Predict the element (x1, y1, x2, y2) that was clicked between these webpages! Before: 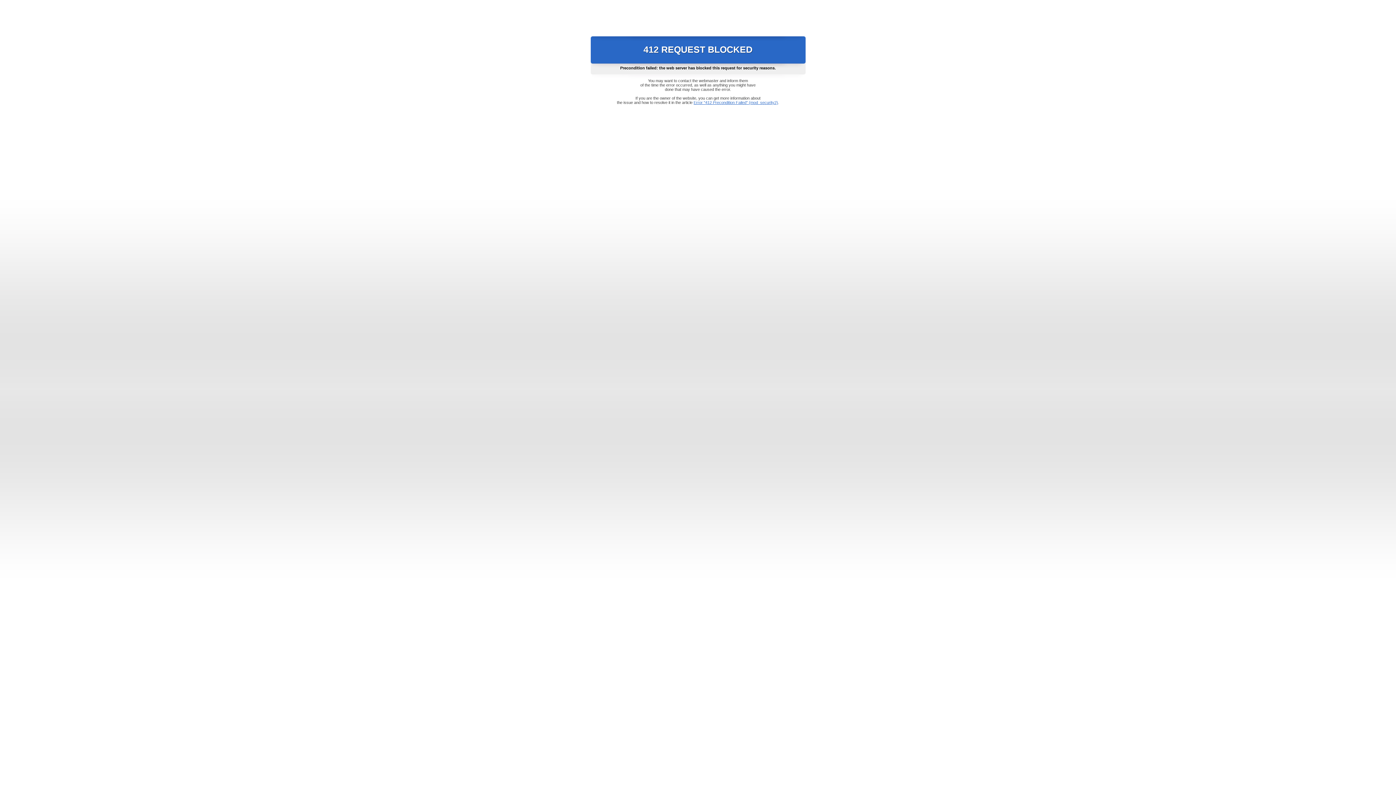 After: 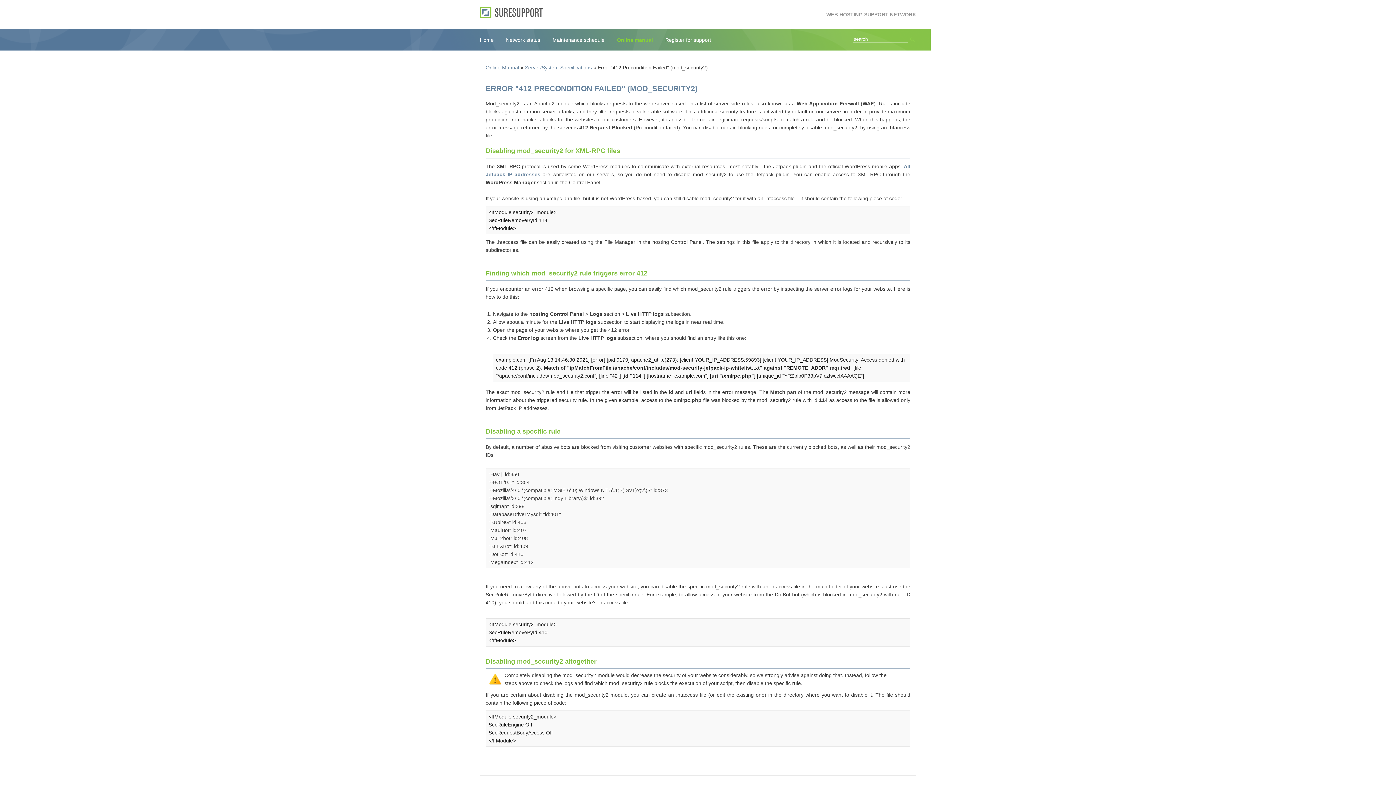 Action: bbox: (693, 100, 778, 104) label: Error "412 Precondition Failed" (mod_security2)